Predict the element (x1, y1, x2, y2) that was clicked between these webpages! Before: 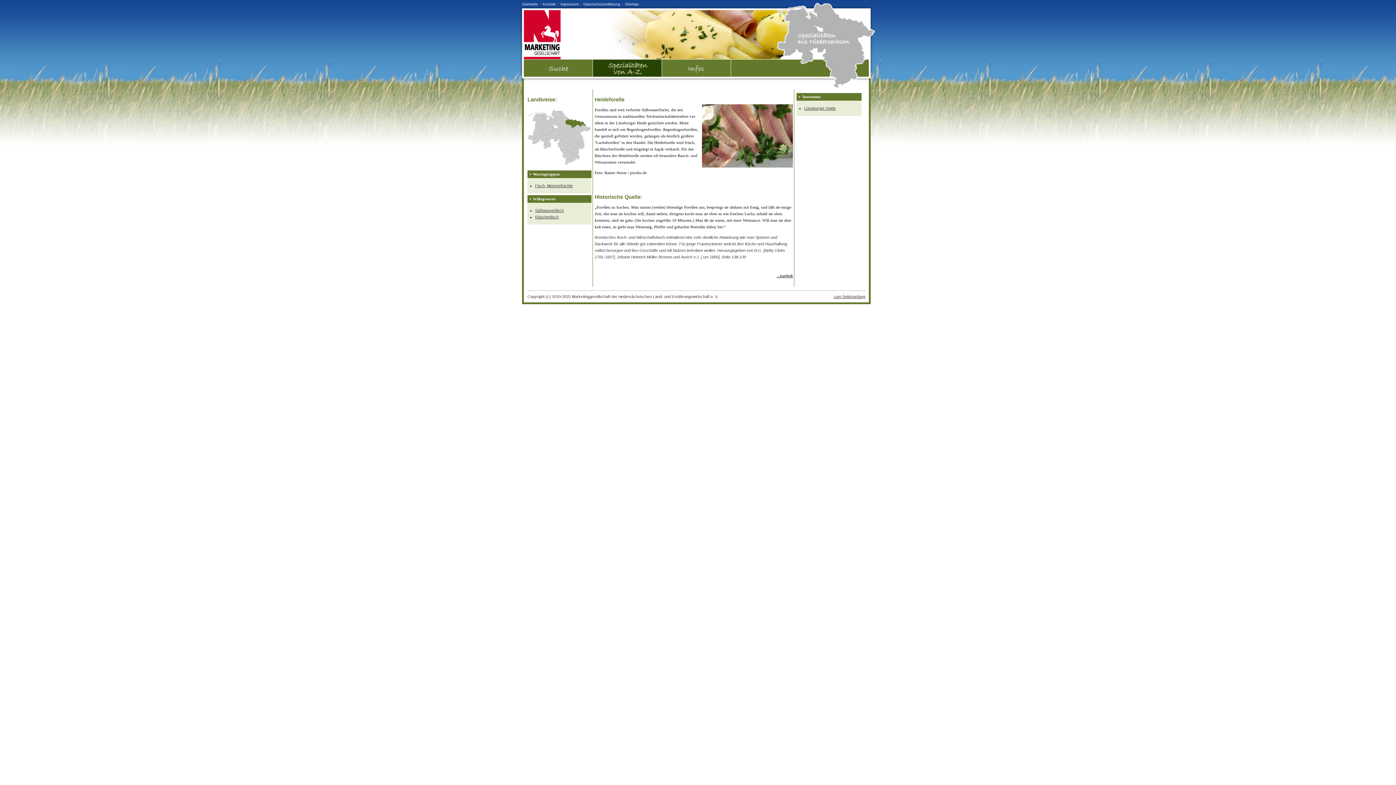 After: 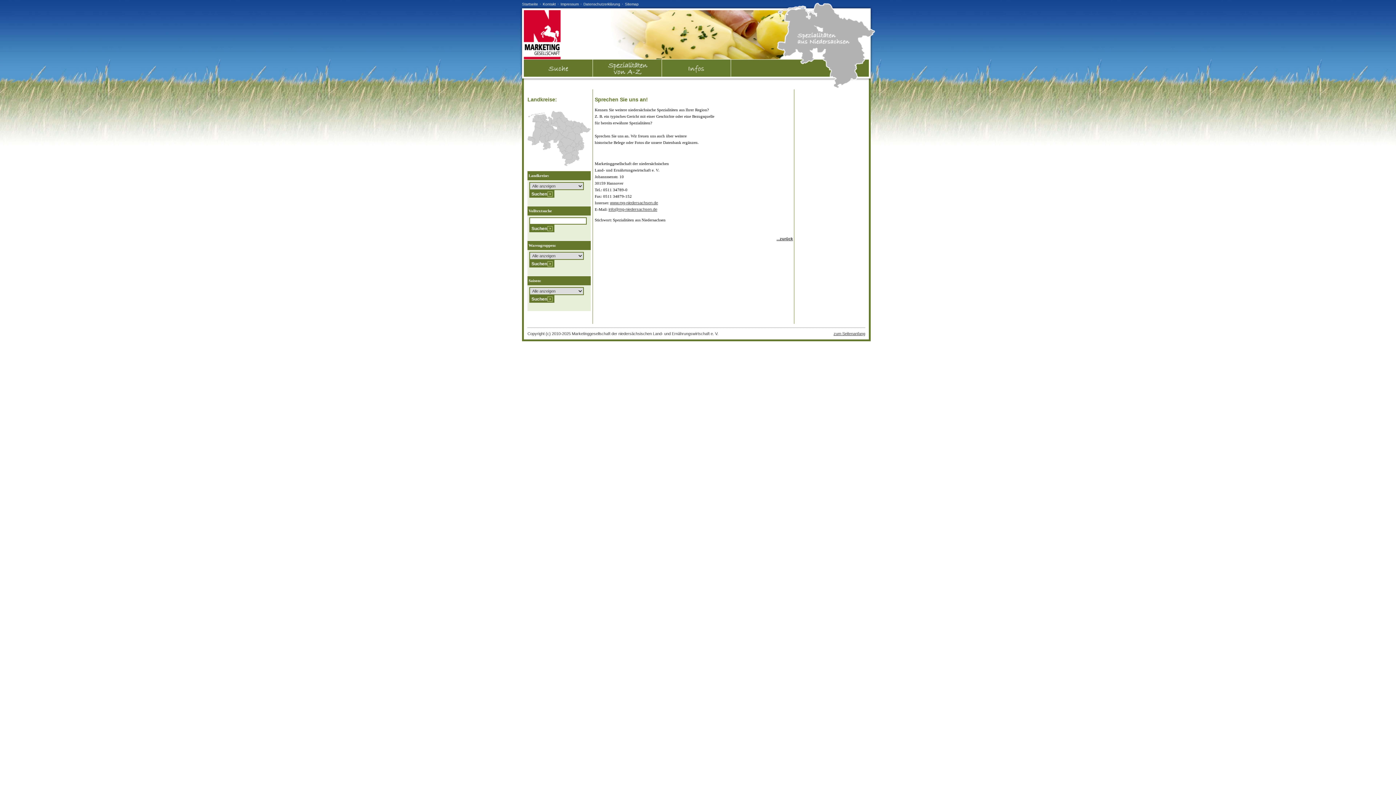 Action: label: Kontakt bbox: (542, 2, 556, 6)